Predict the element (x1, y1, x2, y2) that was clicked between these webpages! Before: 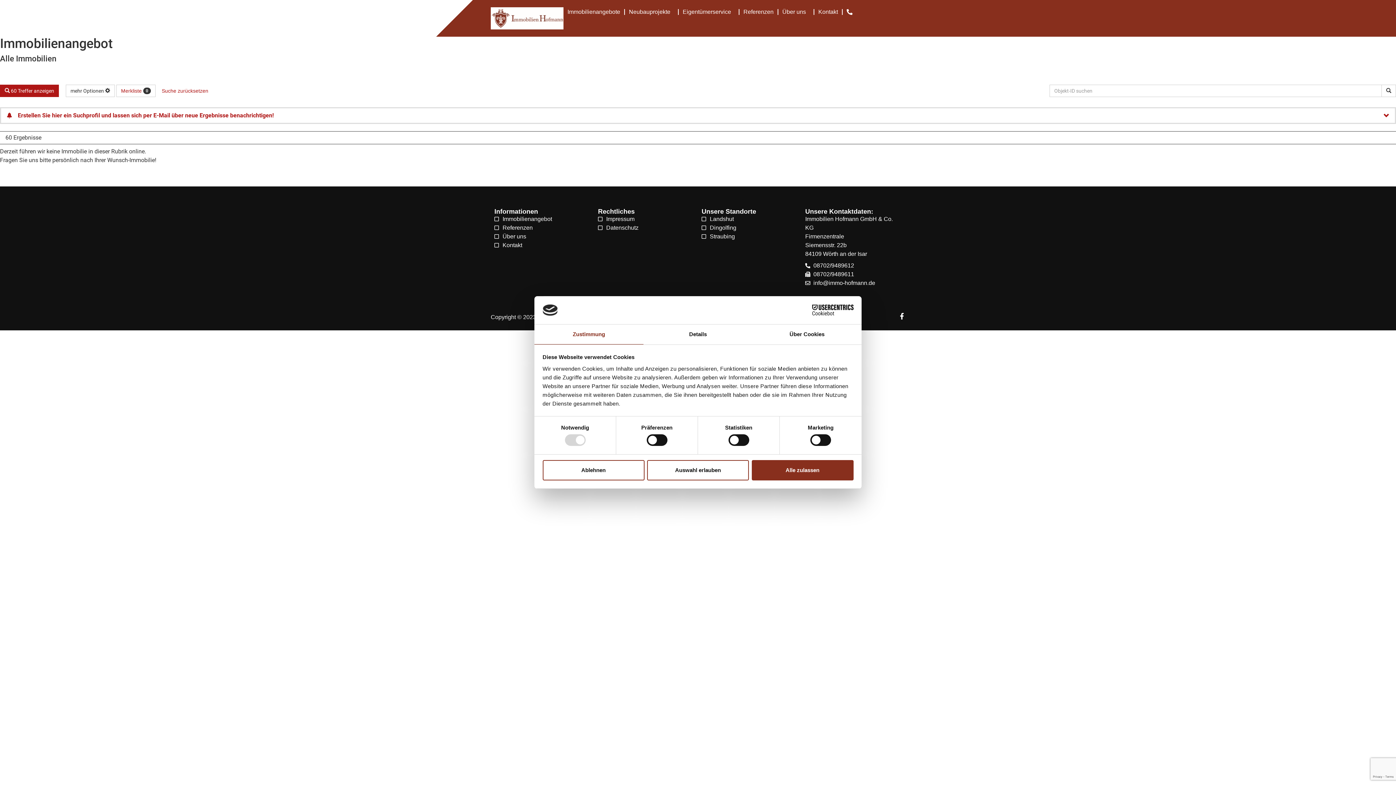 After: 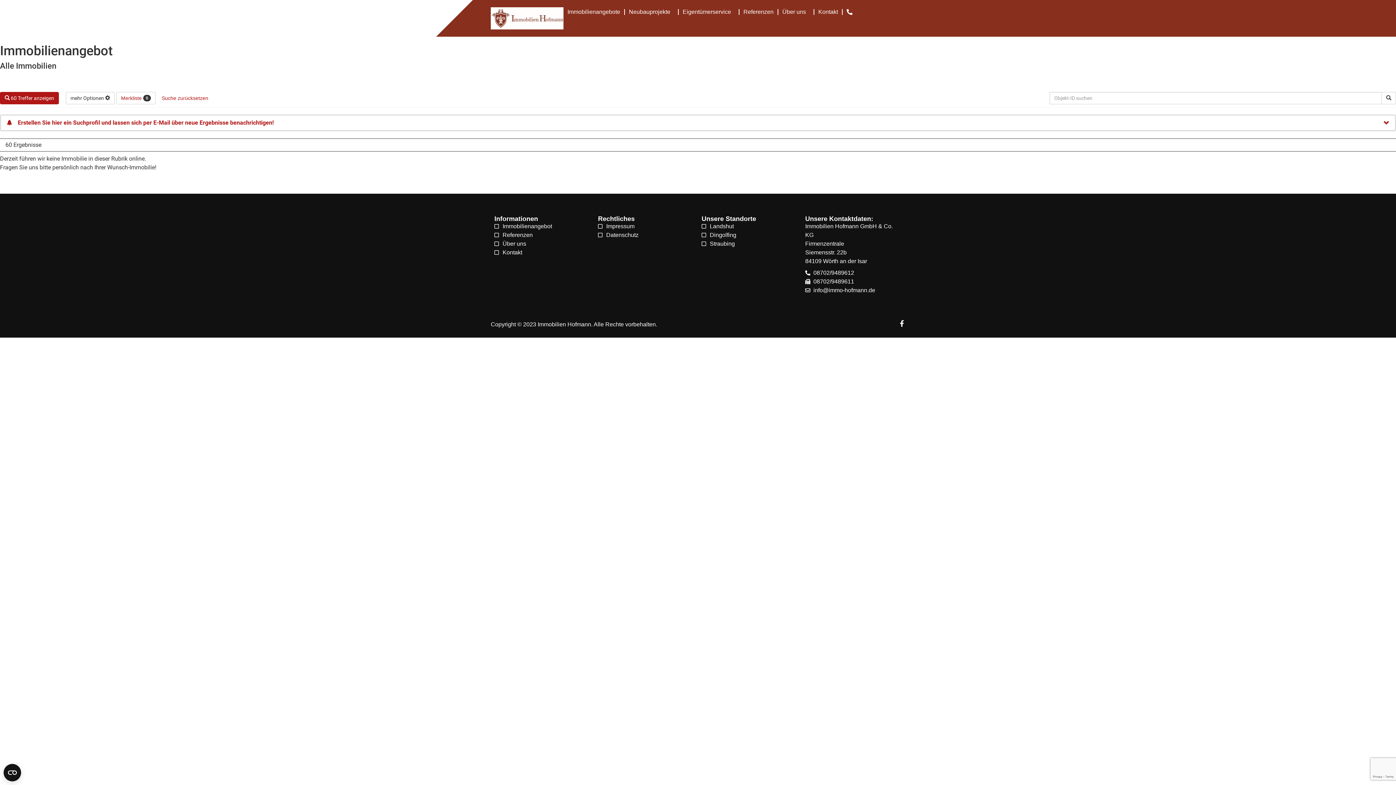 Action: label: Auswahl erlauben bbox: (647, 460, 749, 480)